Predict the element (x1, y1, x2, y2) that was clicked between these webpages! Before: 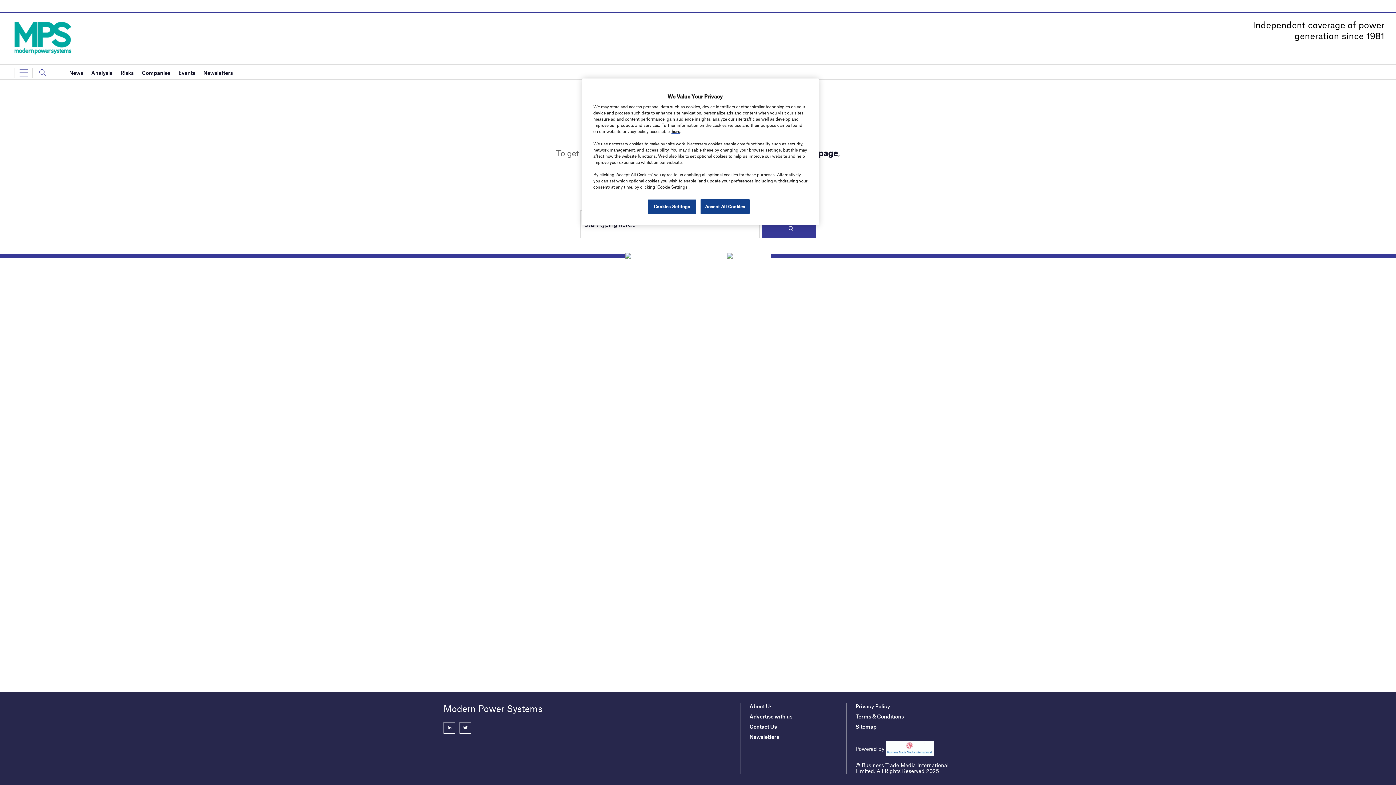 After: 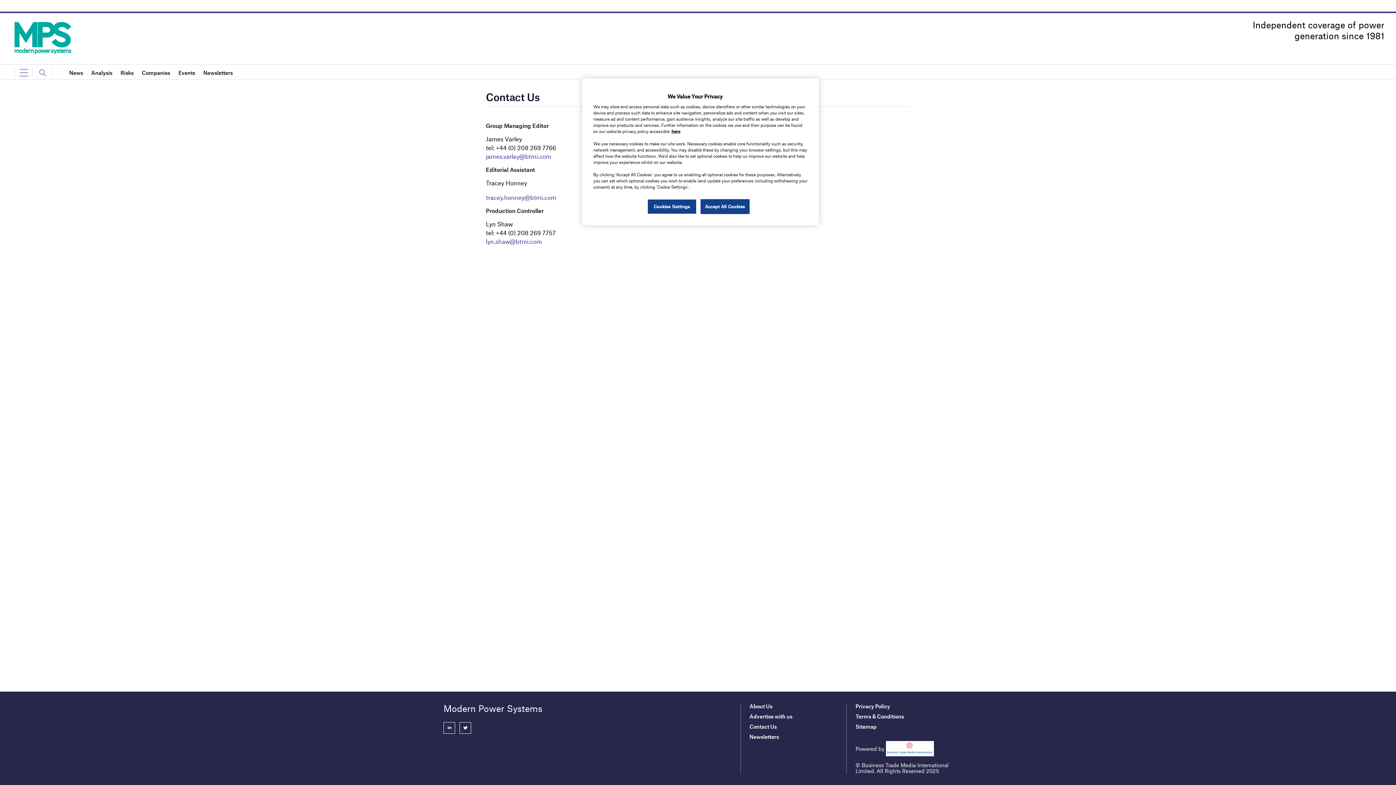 Action: bbox: (749, 723, 776, 730) label: Contact Us